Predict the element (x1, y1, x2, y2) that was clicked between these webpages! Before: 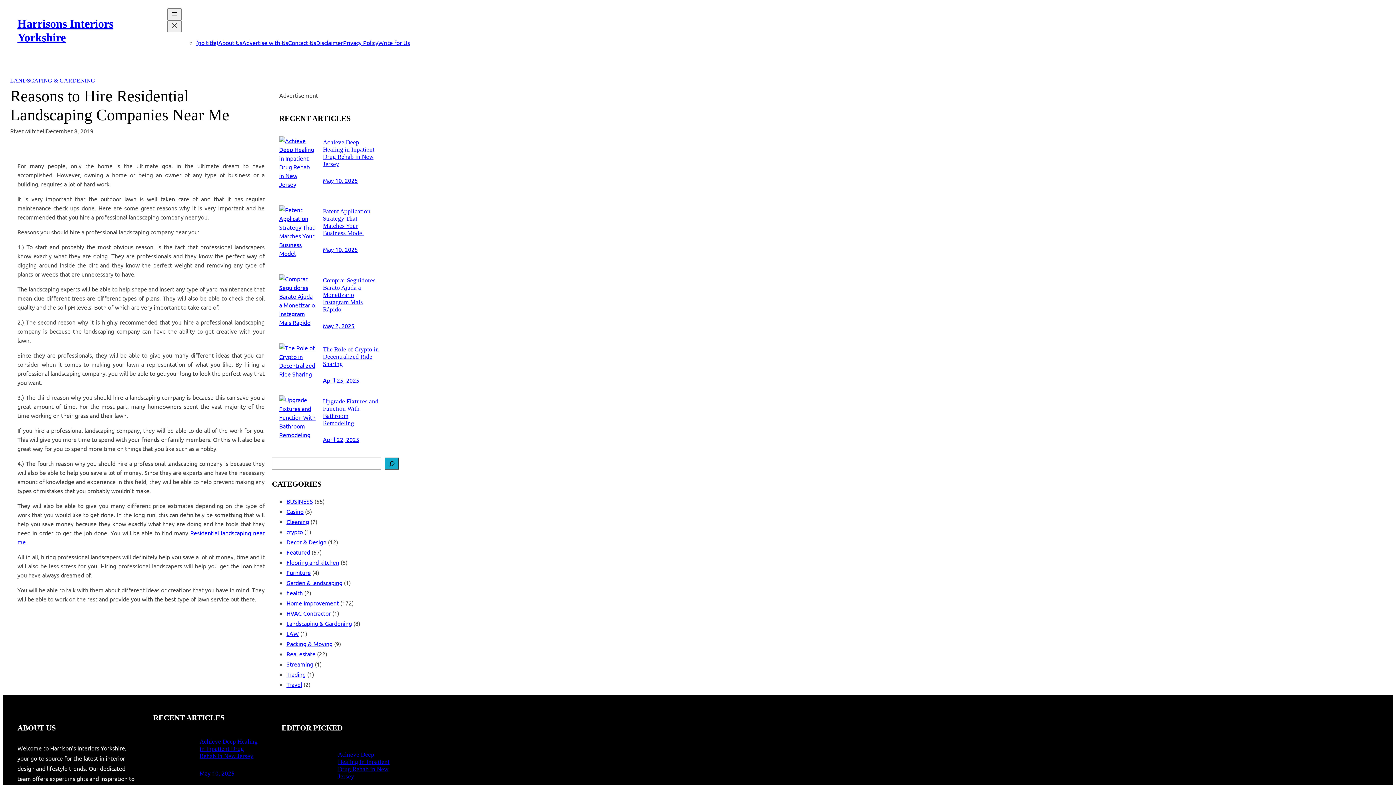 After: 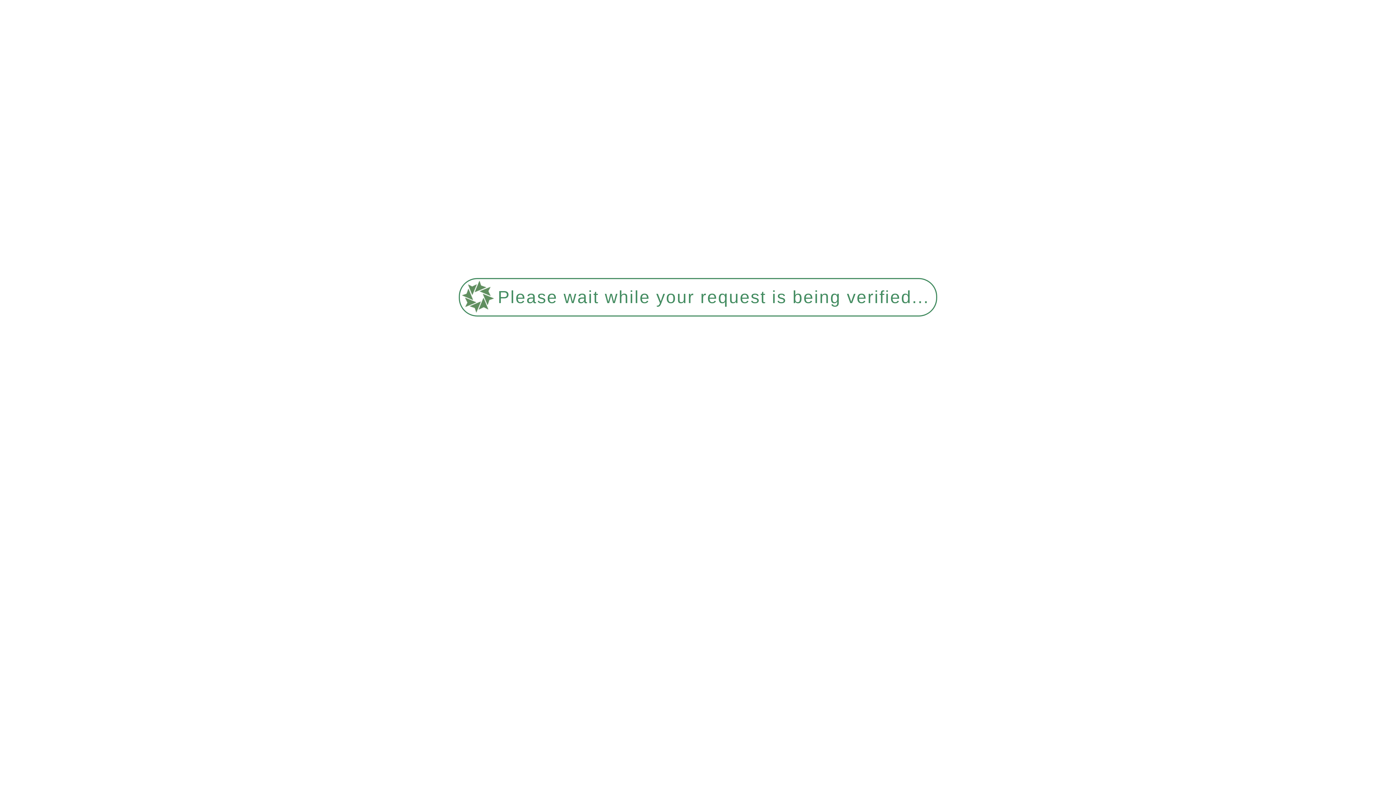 Action: label: Achieve Deep Healing in Inpatient Drug Rehab in New Jersey bbox: (199, 738, 257, 759)